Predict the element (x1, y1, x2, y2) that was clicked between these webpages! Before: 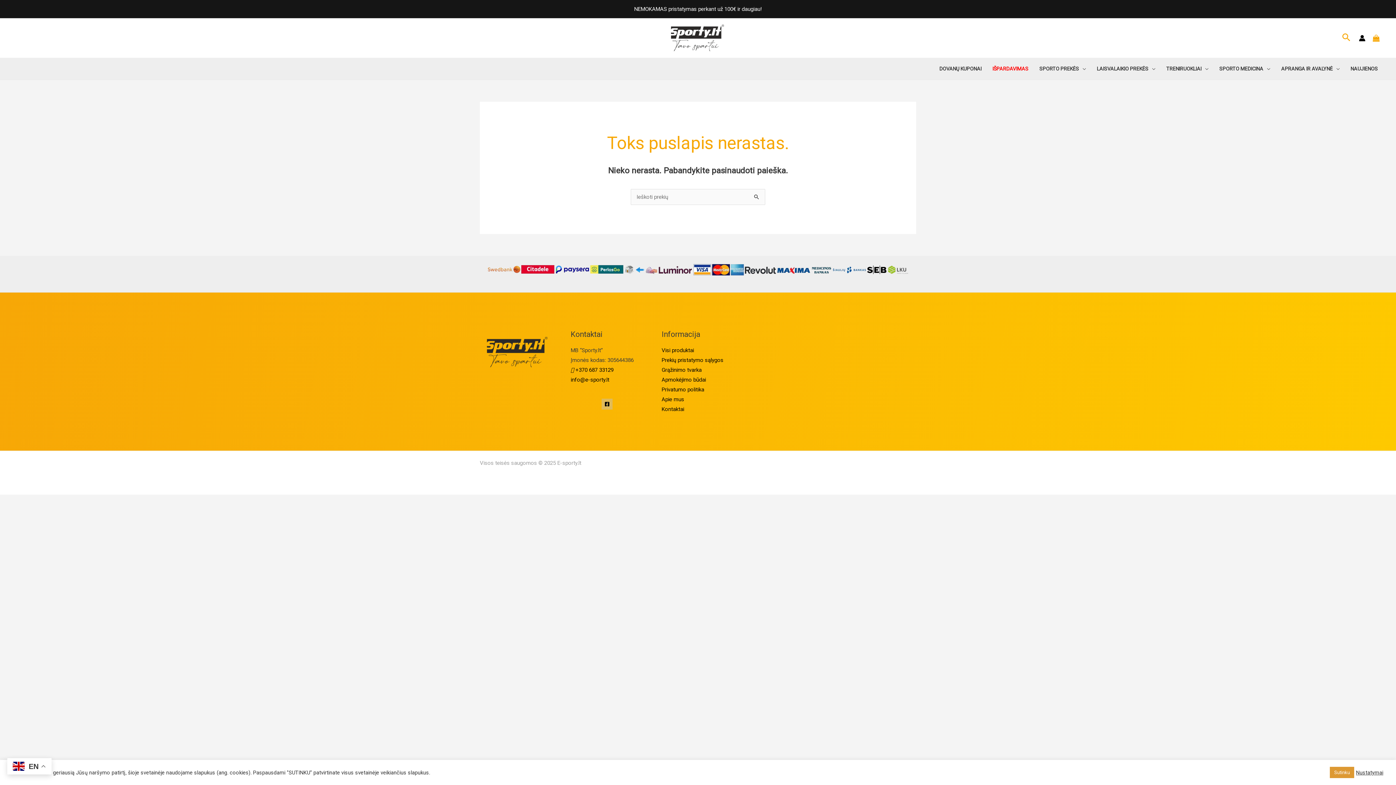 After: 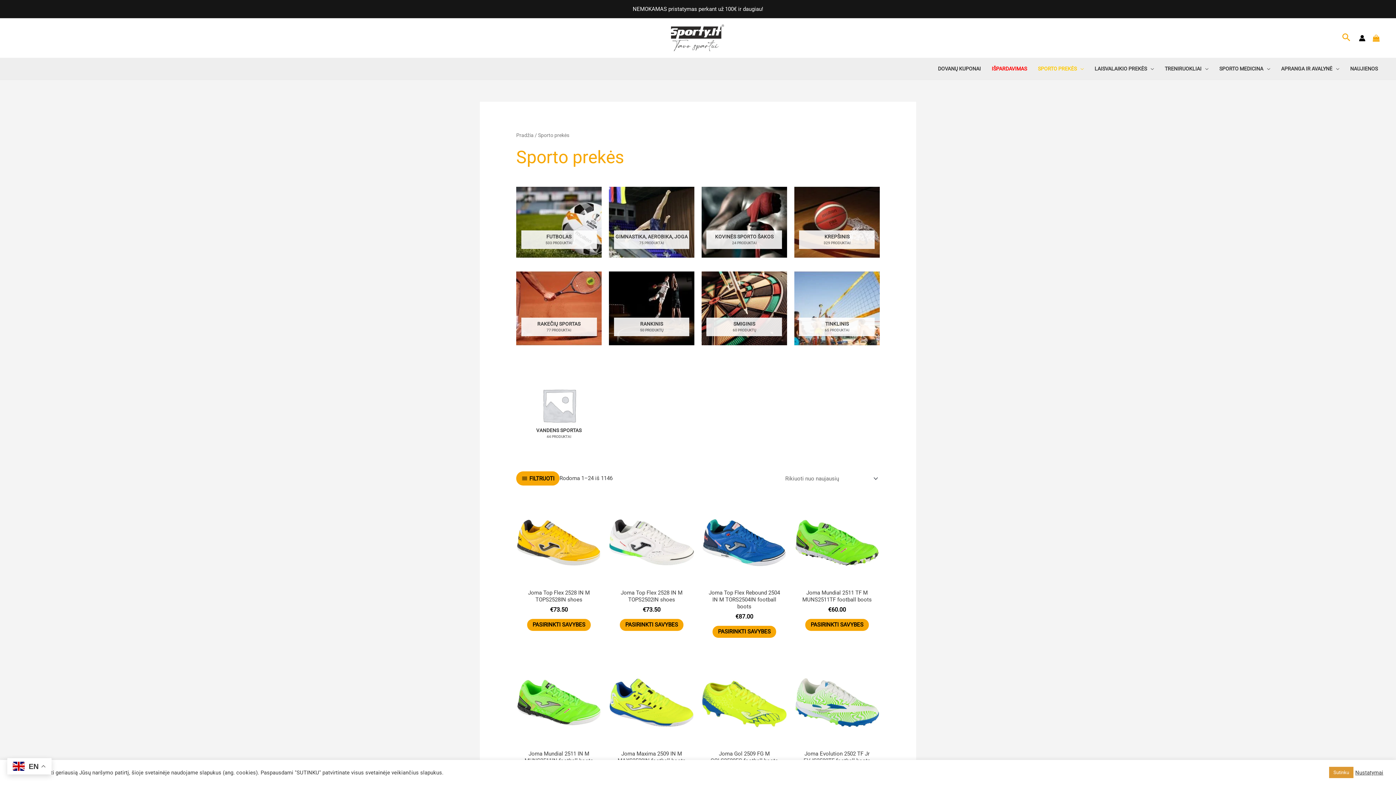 Action: bbox: (1034, 61, 1091, 76) label: SPORTO PREKĖS